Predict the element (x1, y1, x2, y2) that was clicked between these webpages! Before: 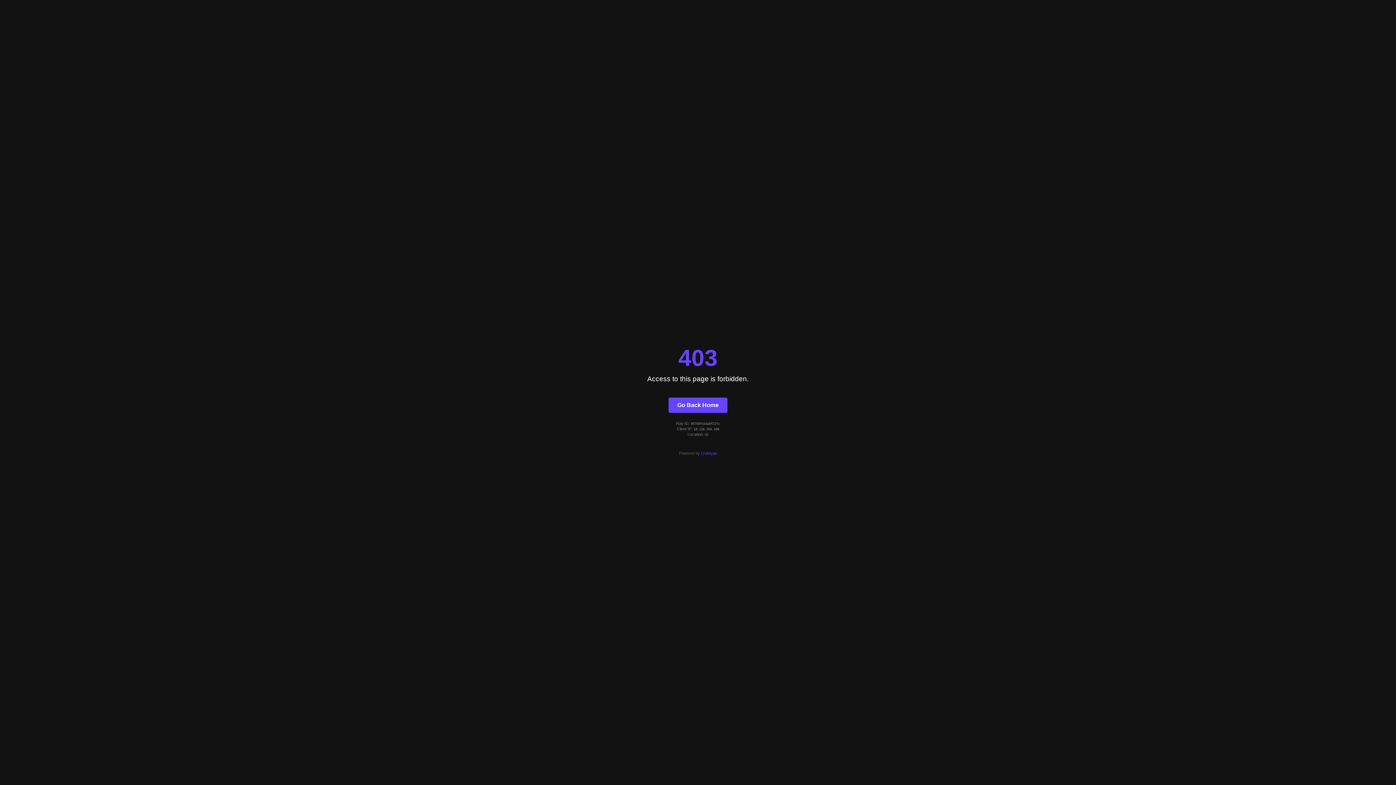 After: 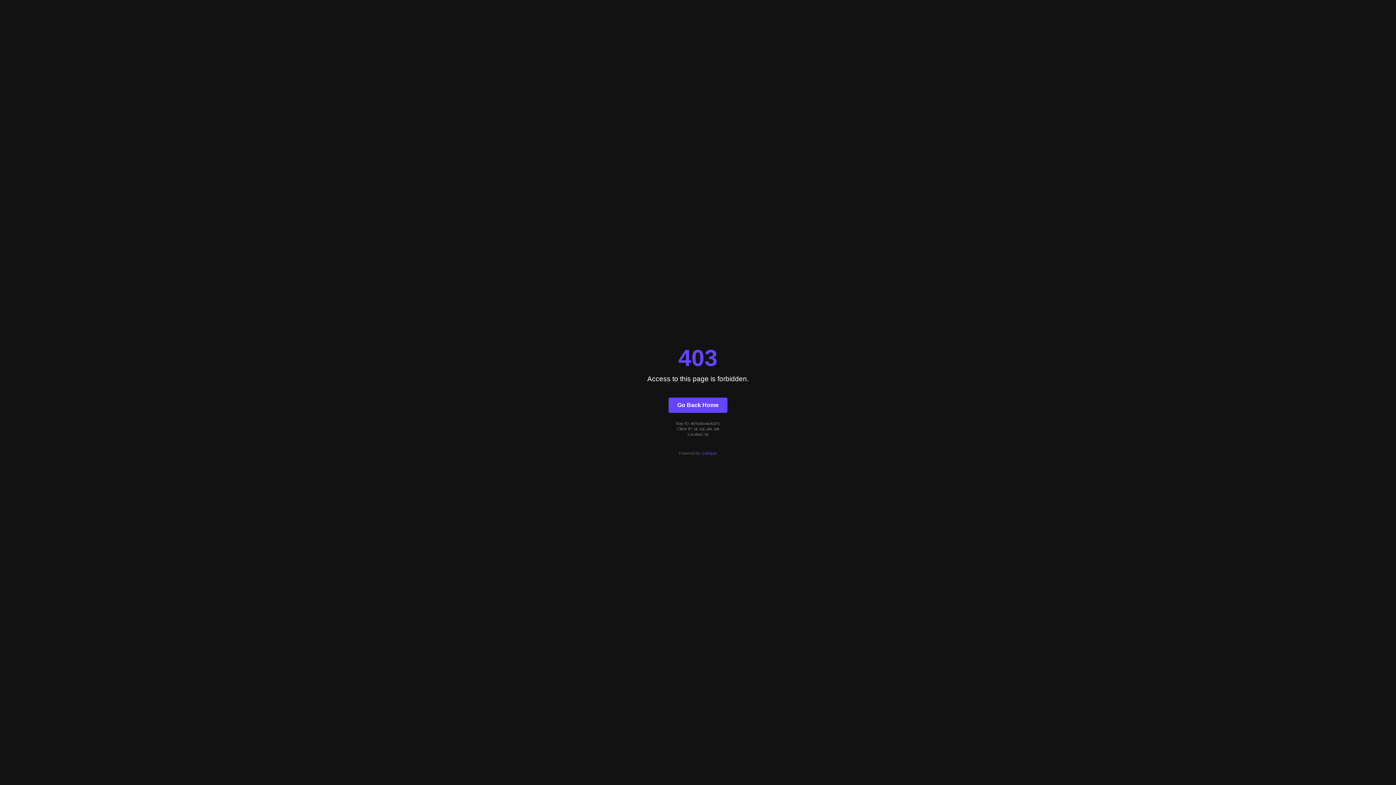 Action: bbox: (668, 397, 727, 412) label: Go Back Home